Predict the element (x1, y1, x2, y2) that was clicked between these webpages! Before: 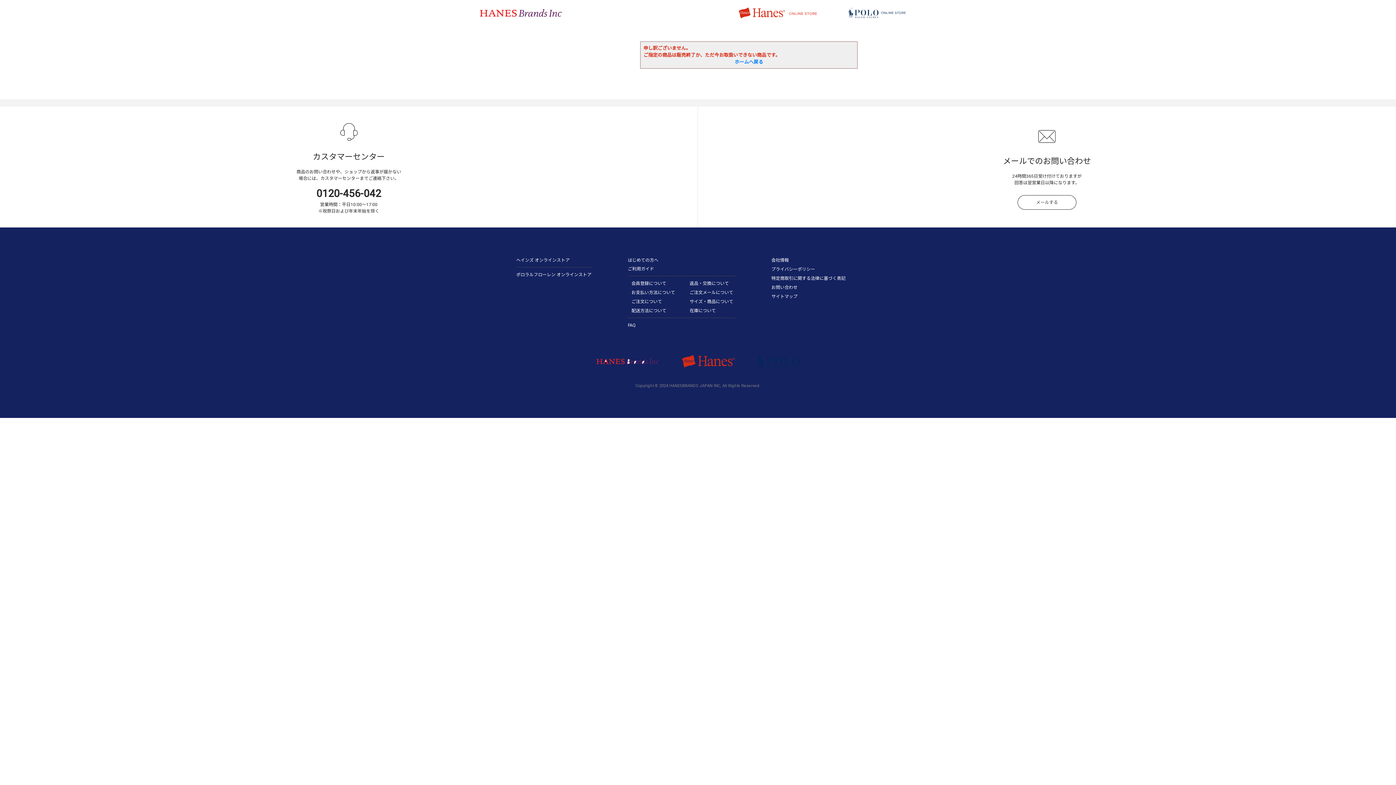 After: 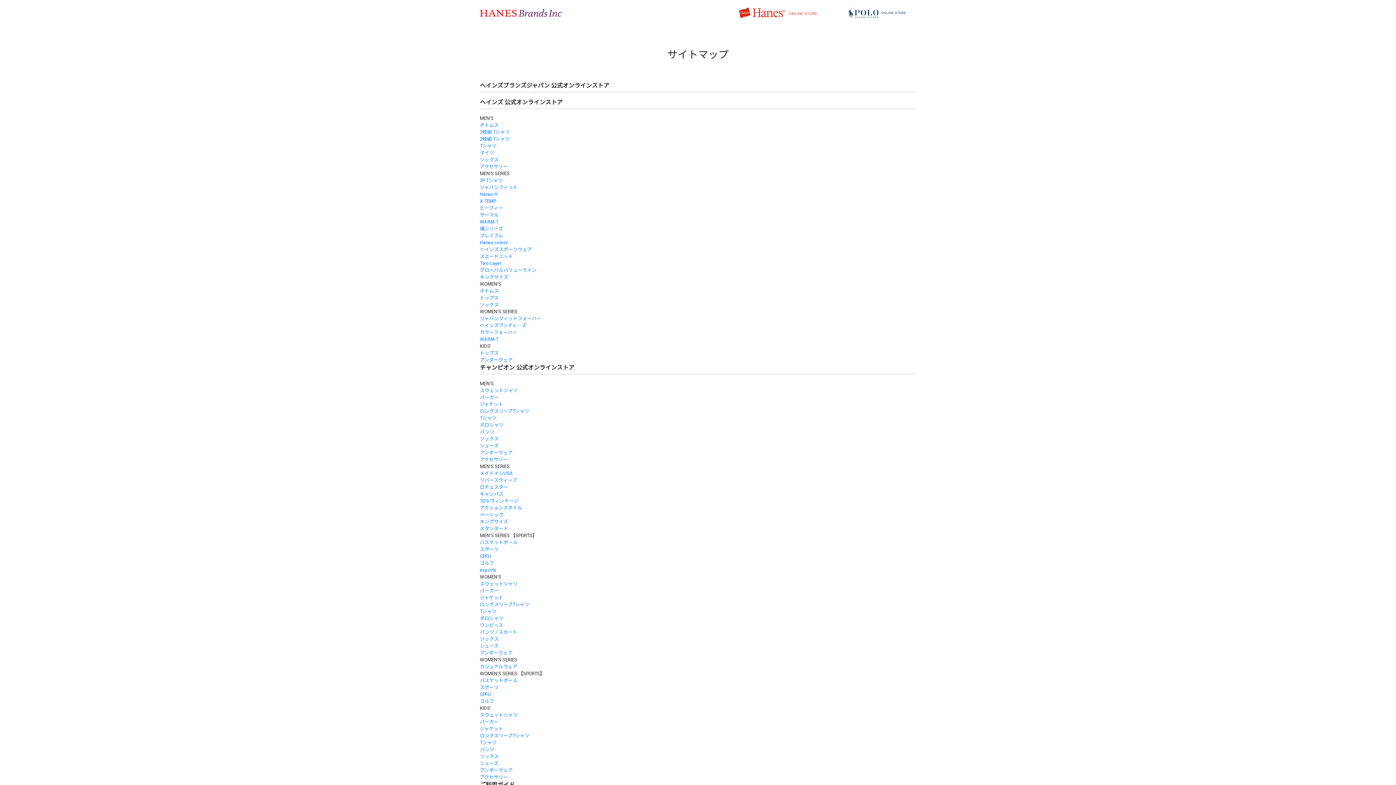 Action: bbox: (771, 294, 797, 299) label: サイトマップ